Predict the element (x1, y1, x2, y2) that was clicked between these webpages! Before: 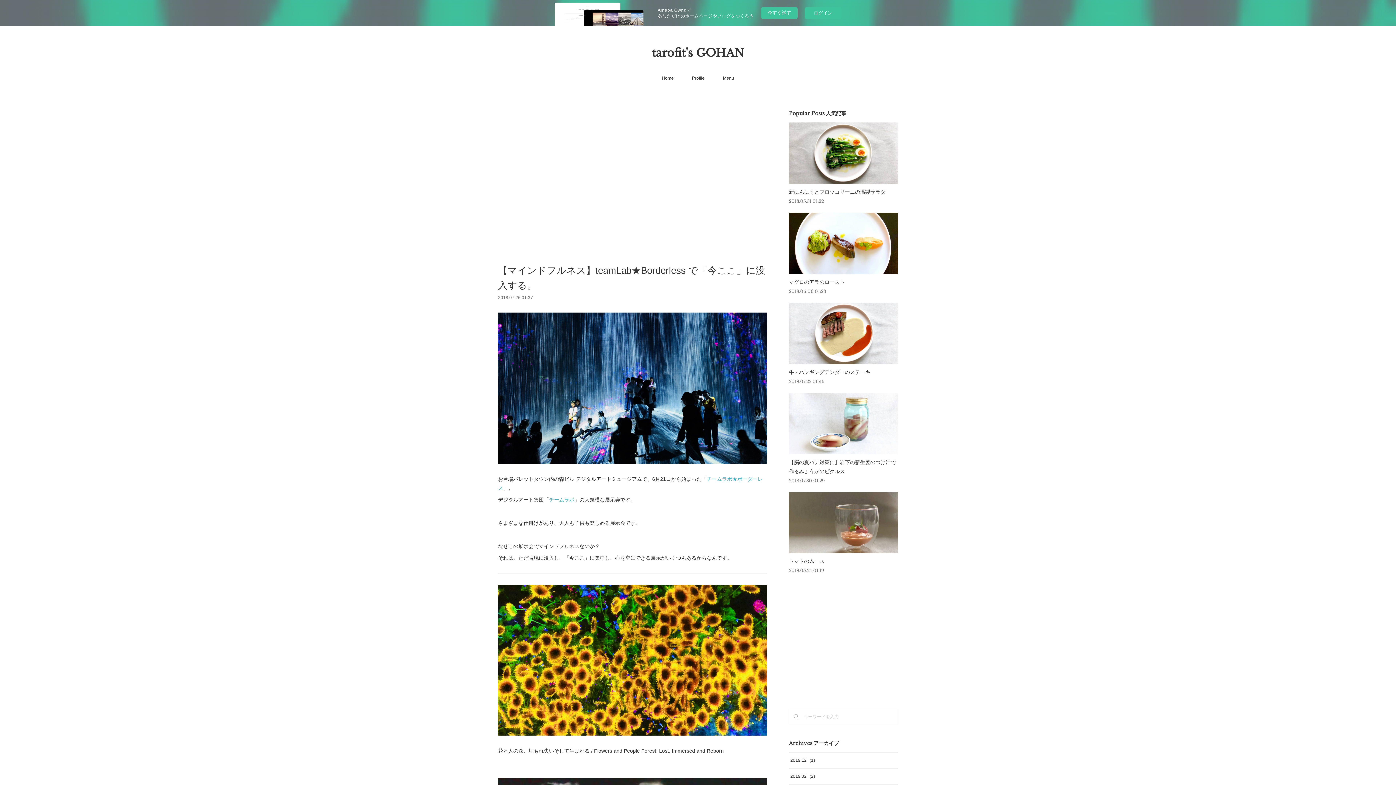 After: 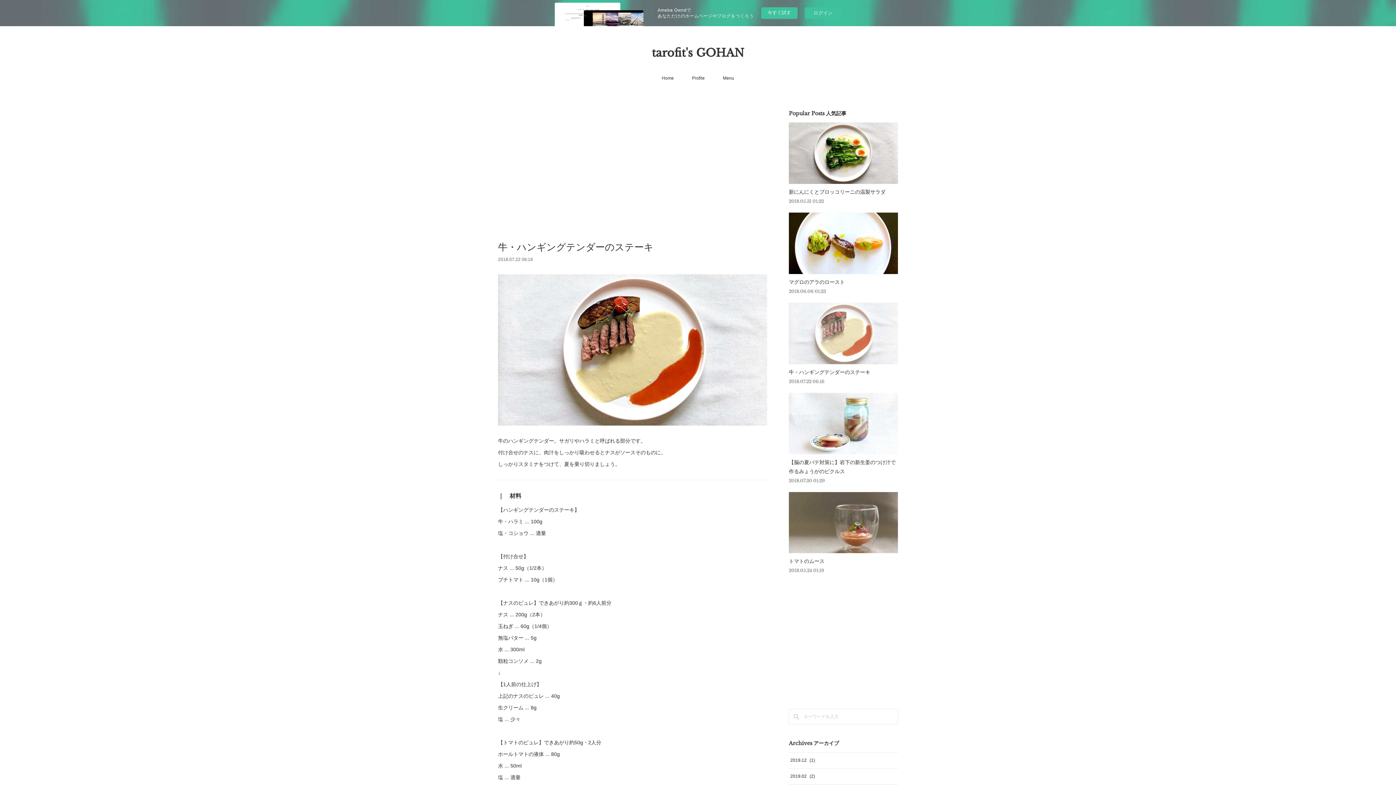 Action: bbox: (789, 302, 898, 364)